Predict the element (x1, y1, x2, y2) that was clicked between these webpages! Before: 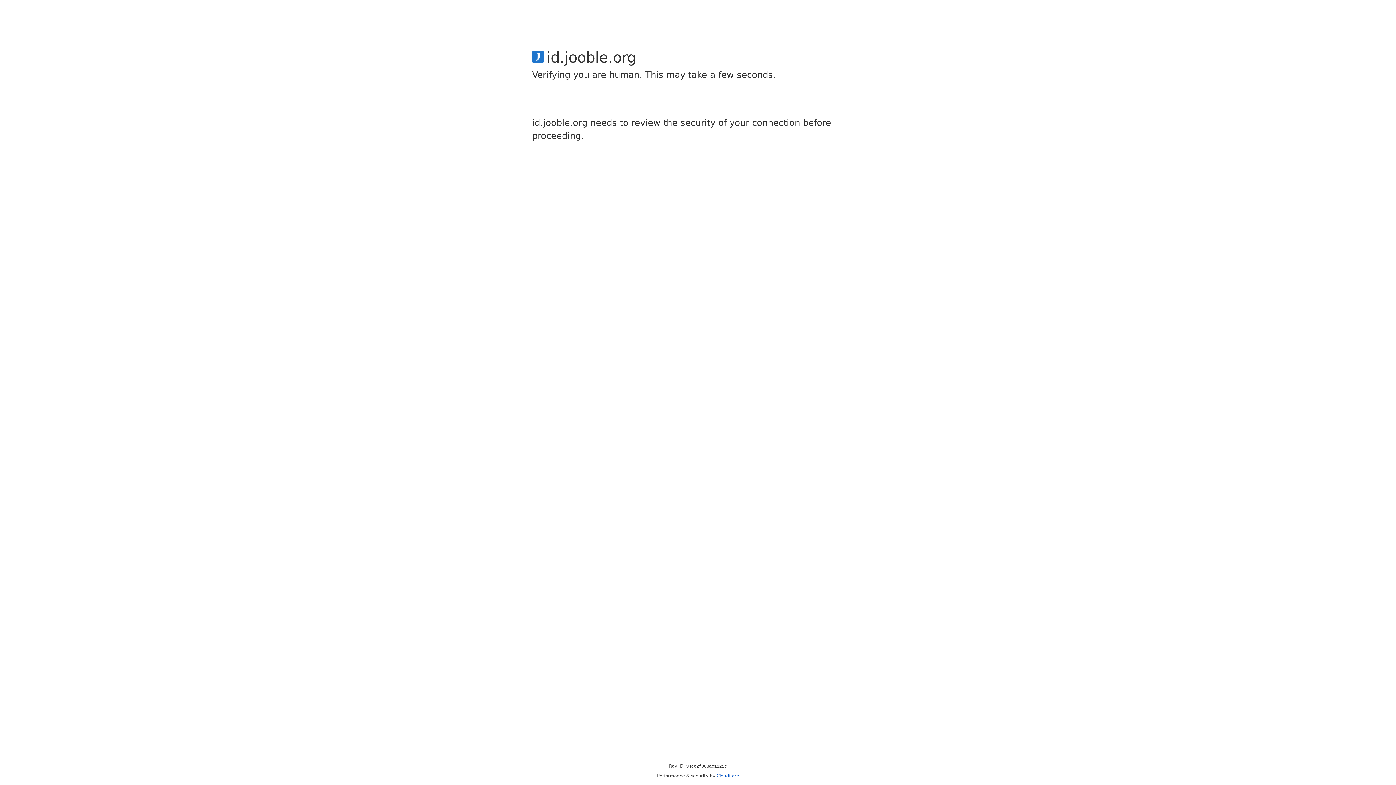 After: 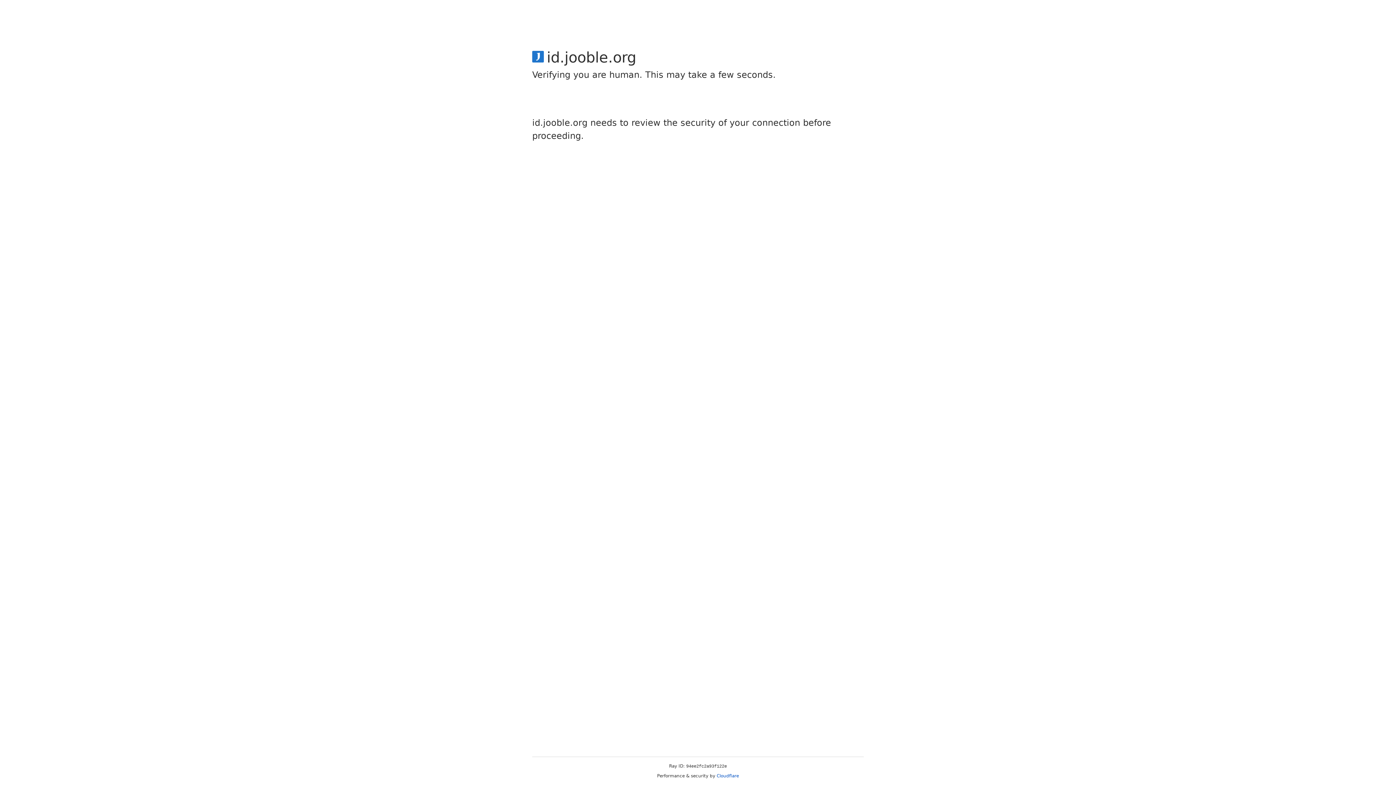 Action: bbox: (716, 773, 739, 778) label: Cloudflare